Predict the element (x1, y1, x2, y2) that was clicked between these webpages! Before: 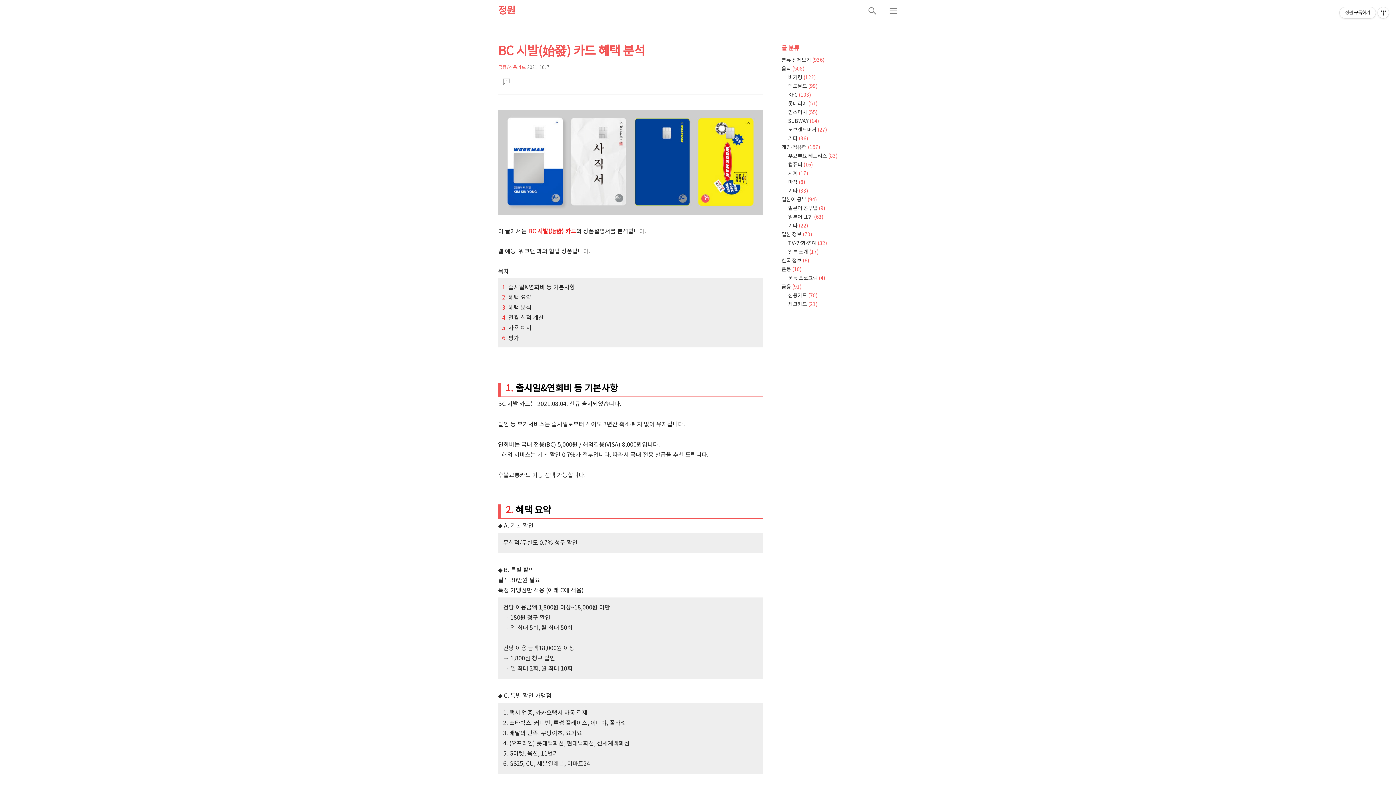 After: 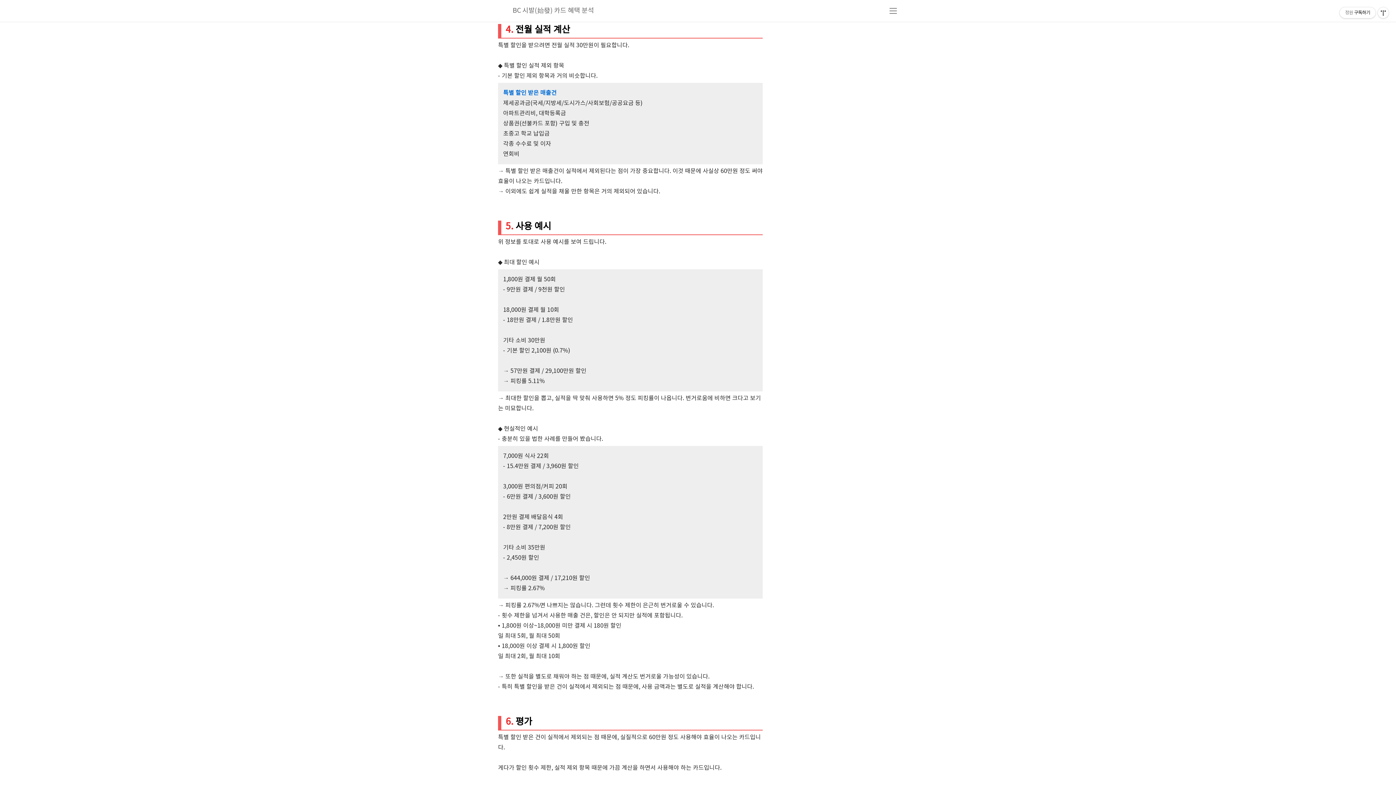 Action: label: 4.  bbox: (502, 314, 508, 321)